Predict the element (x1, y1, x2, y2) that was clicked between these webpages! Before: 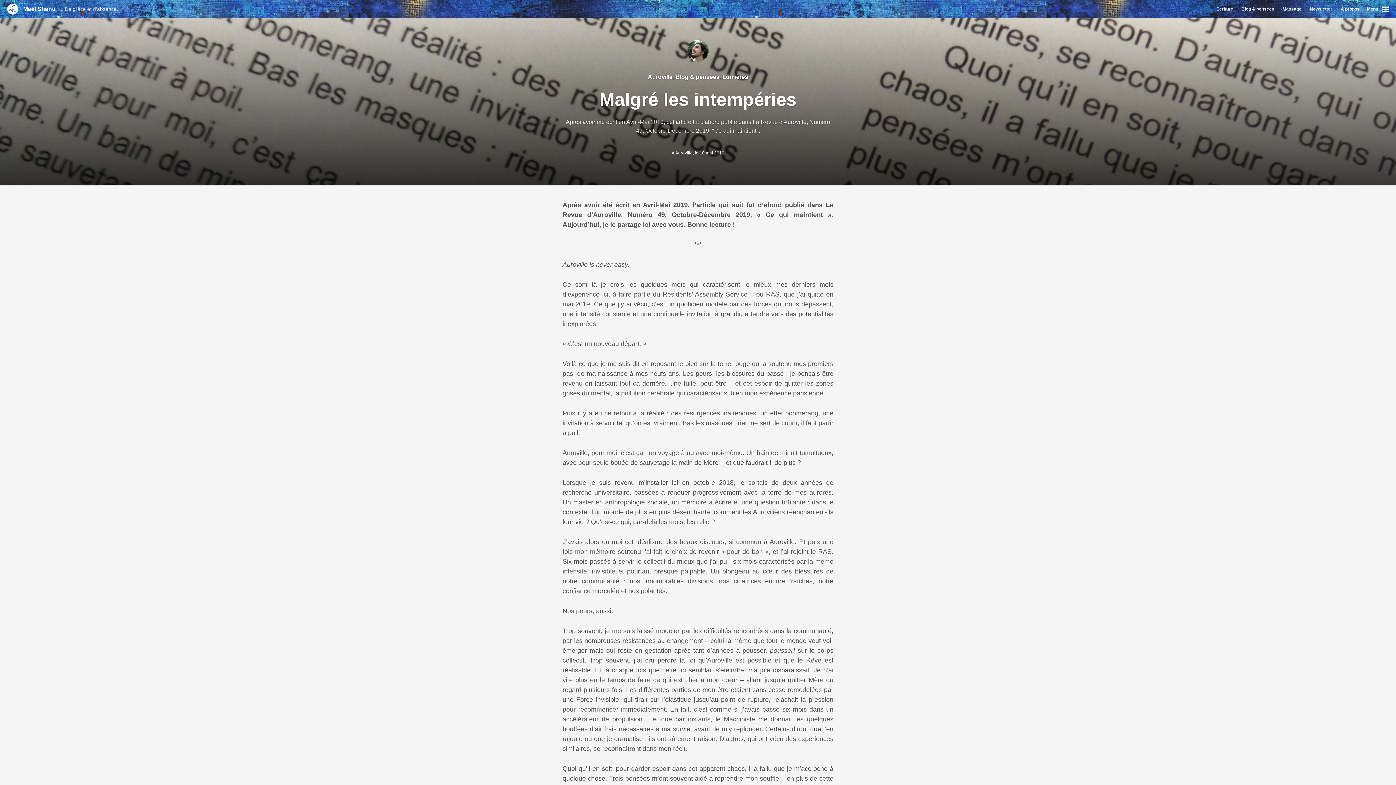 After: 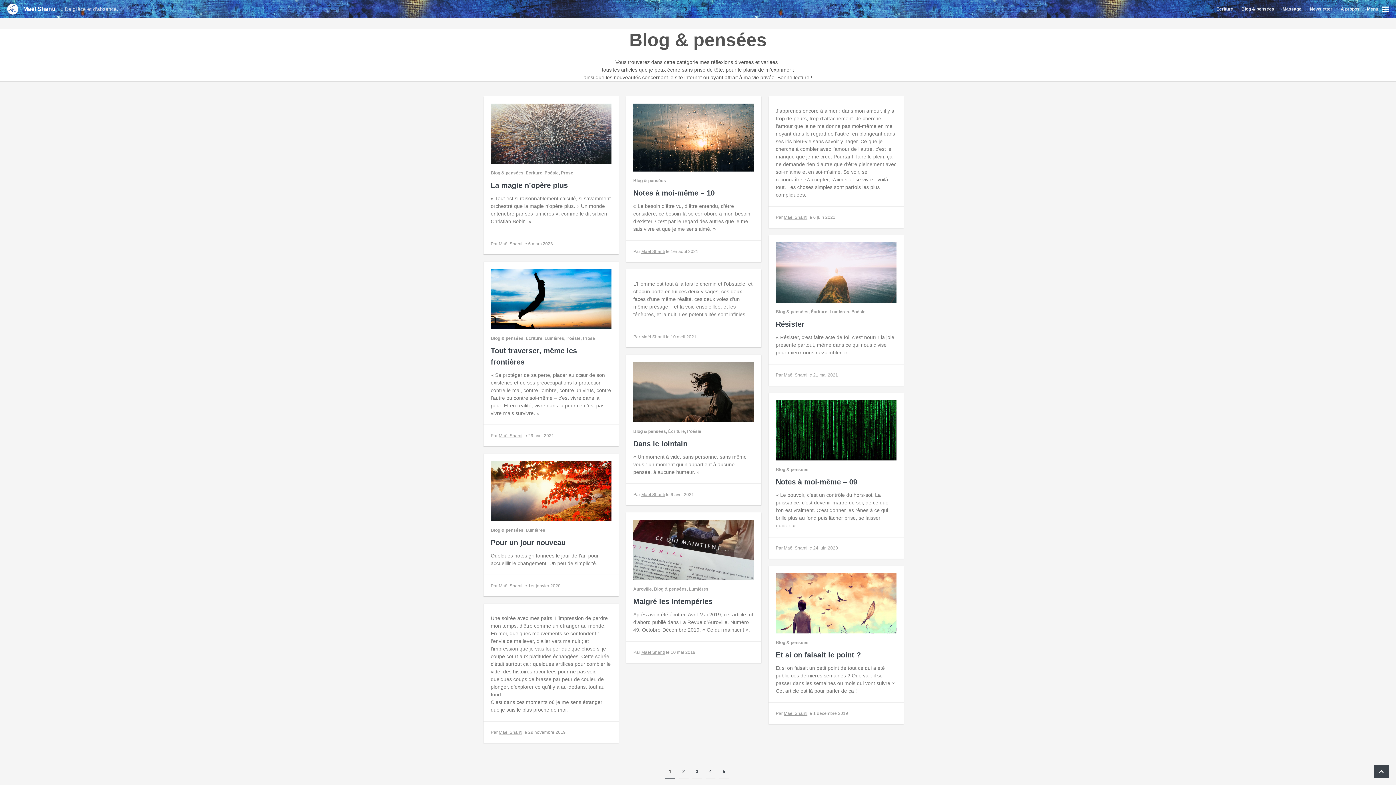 Action: label: Blog & pensées bbox: (675, 73, 719, 80)